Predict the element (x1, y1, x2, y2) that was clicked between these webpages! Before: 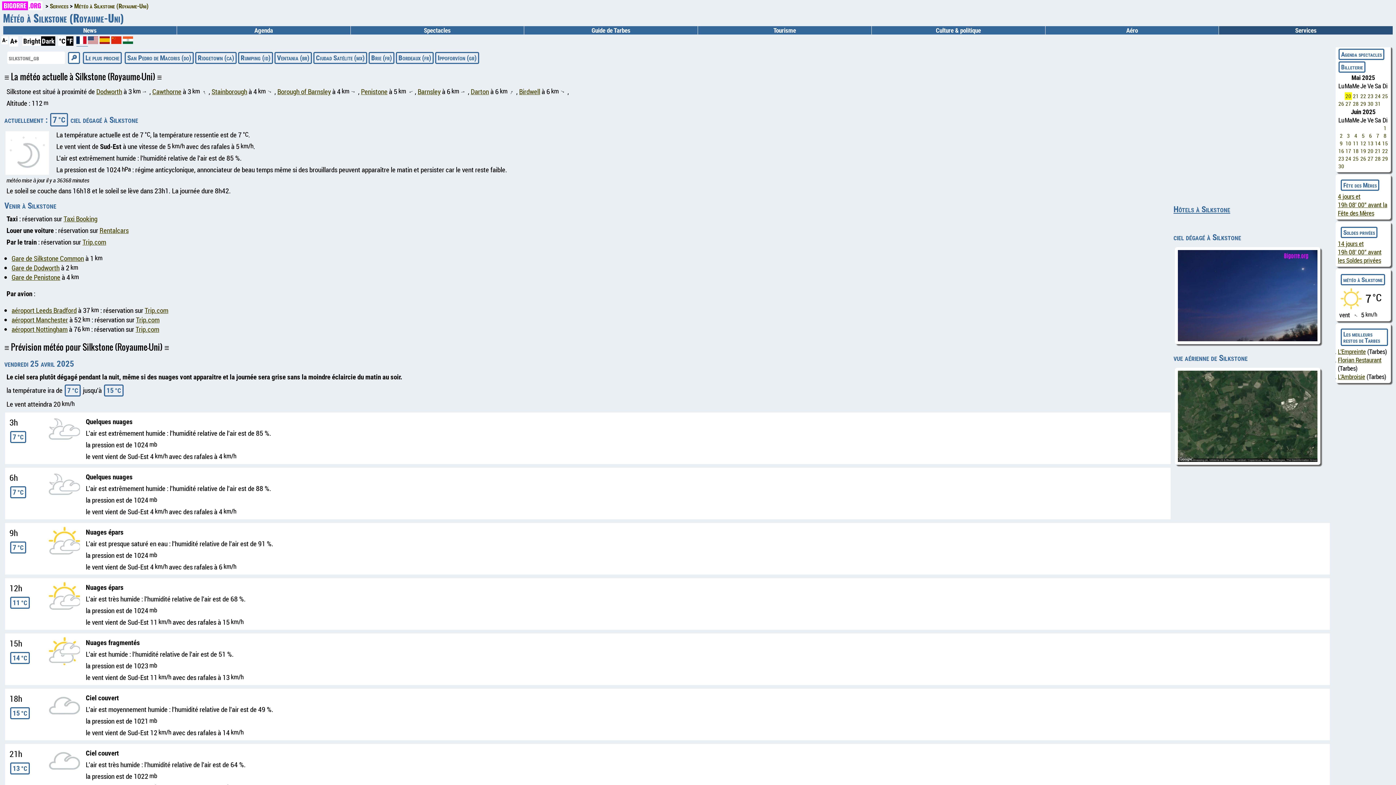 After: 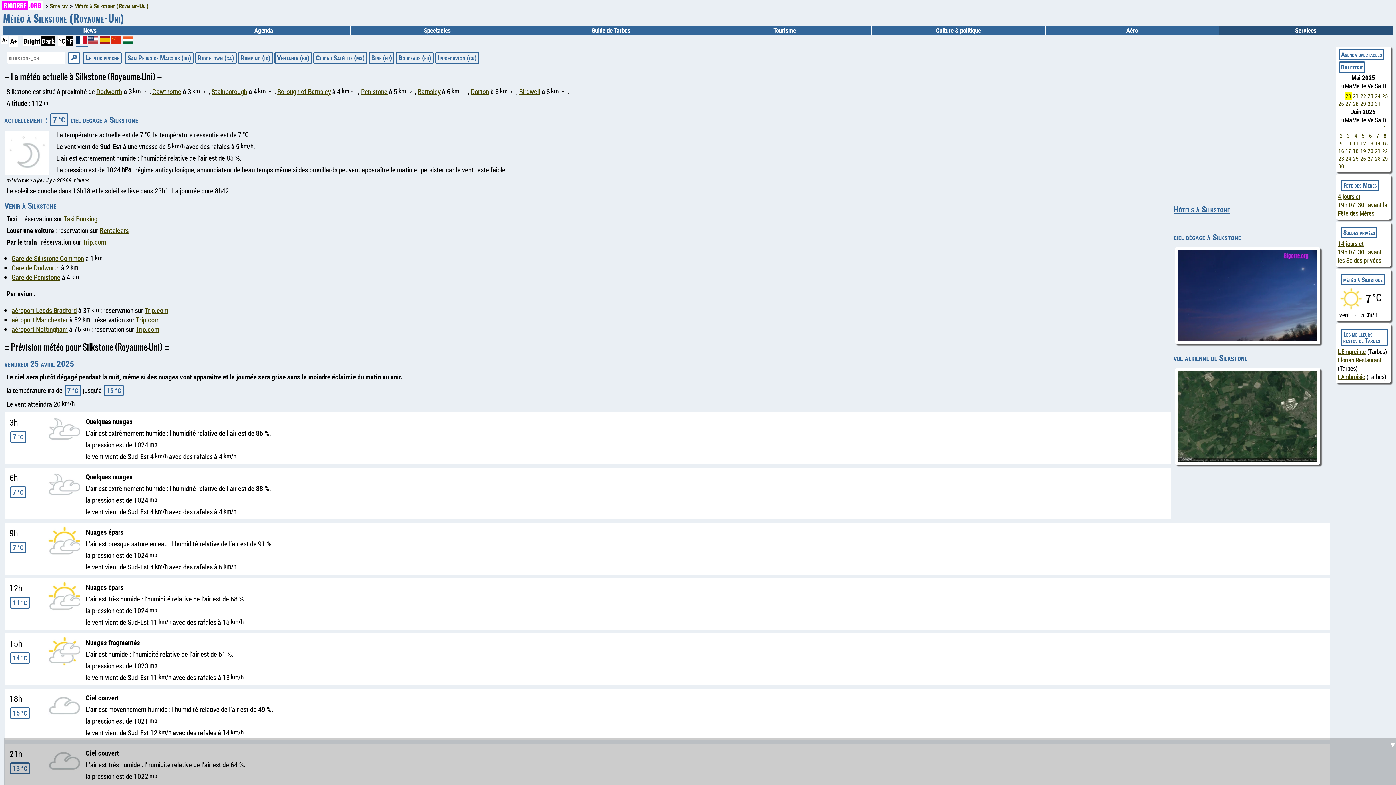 Action: bbox: (76, 36, 88, 49) label:  